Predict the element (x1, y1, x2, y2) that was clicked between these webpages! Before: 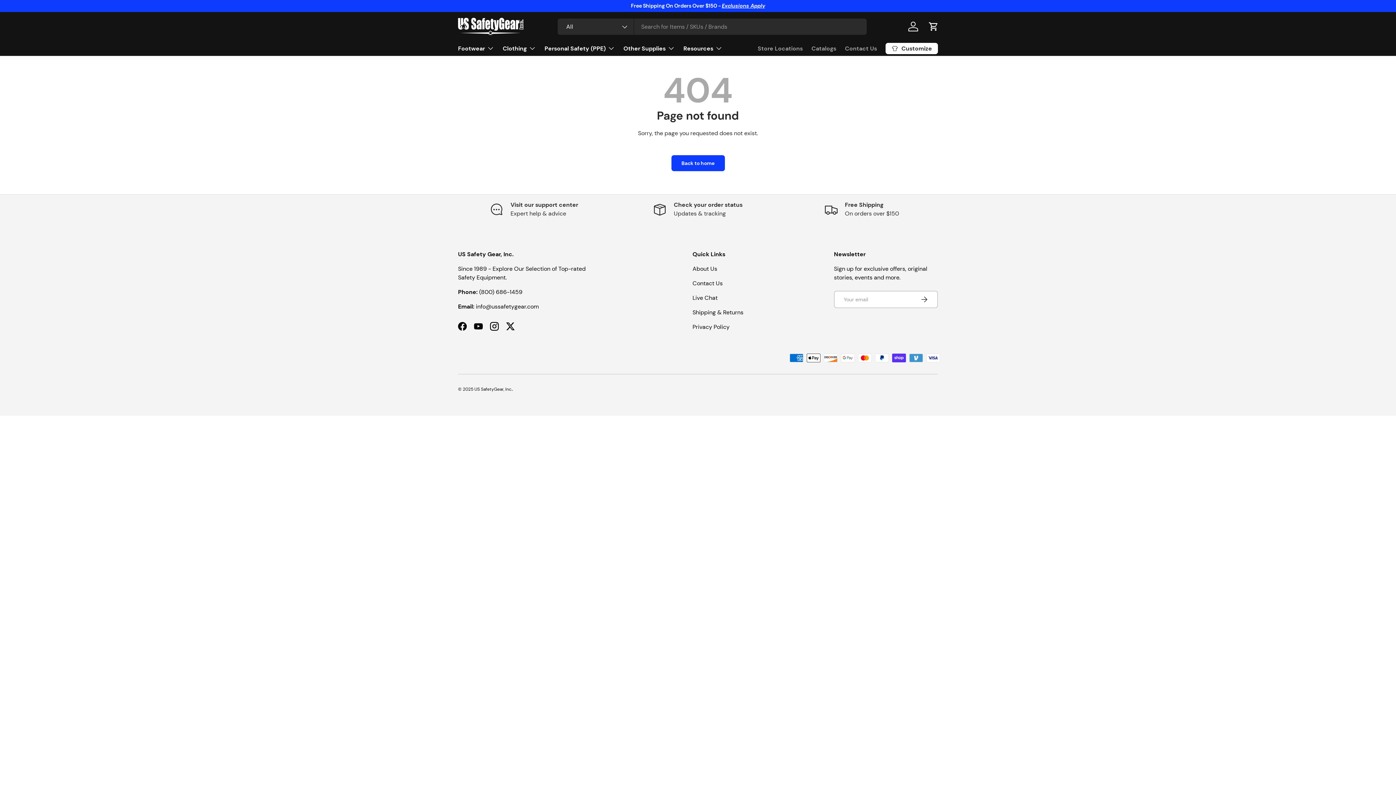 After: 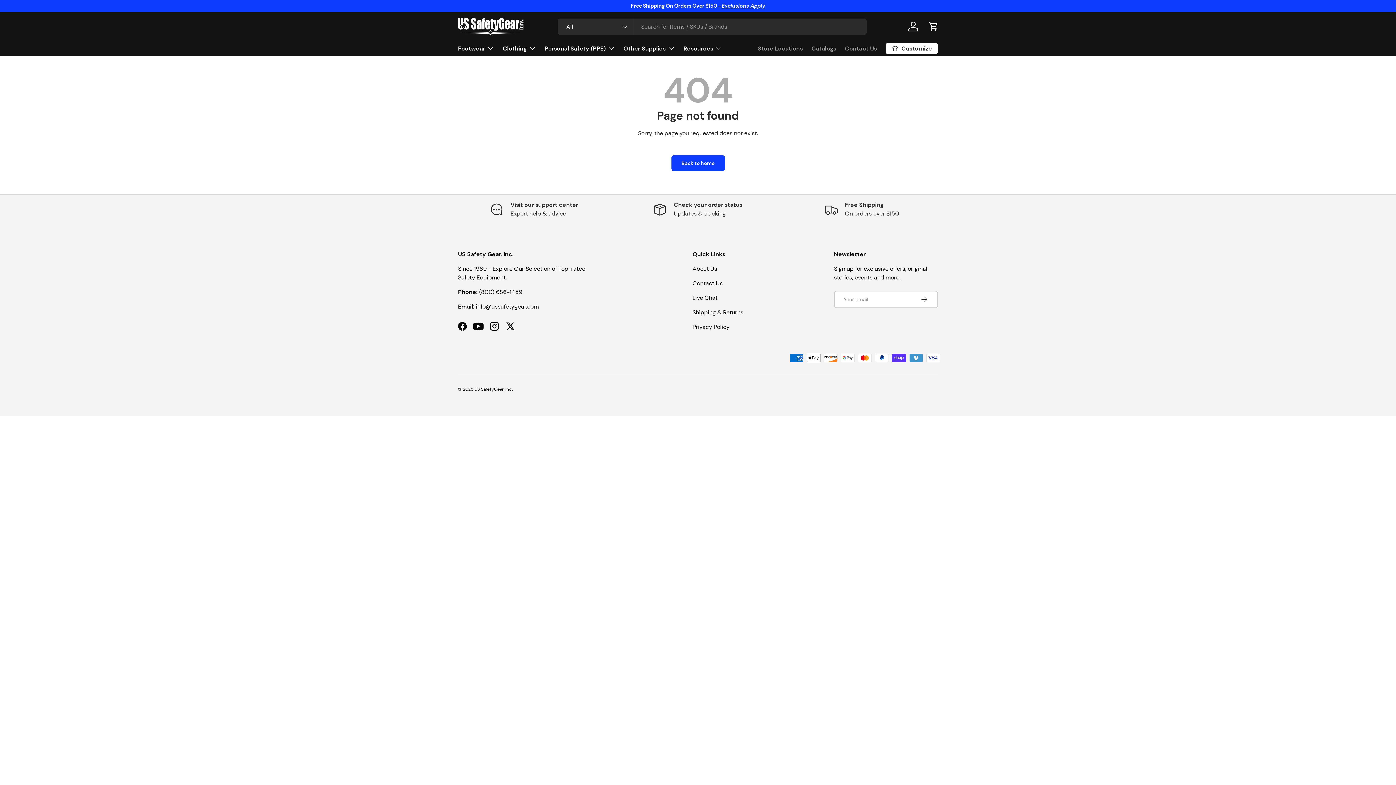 Action: label: YouTube bbox: (470, 318, 486, 334)